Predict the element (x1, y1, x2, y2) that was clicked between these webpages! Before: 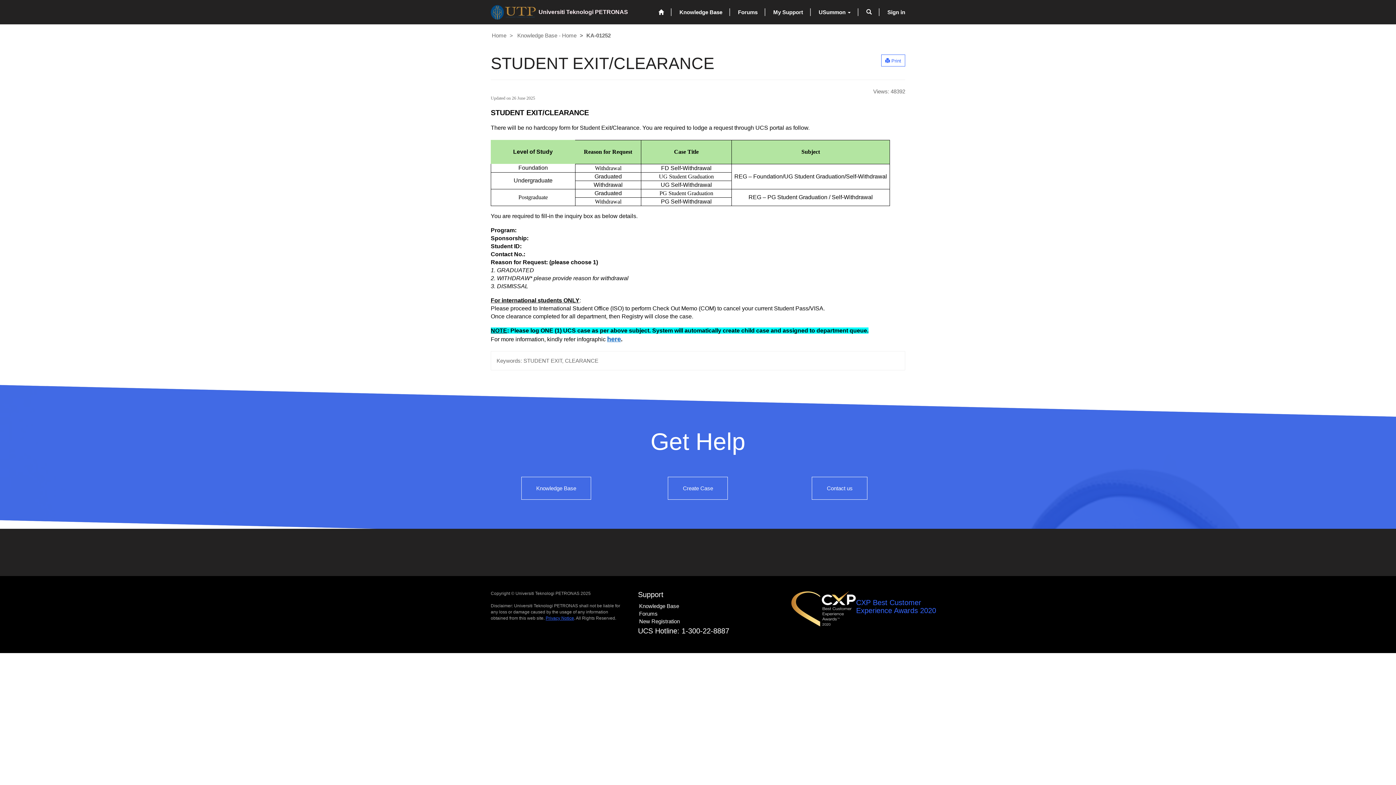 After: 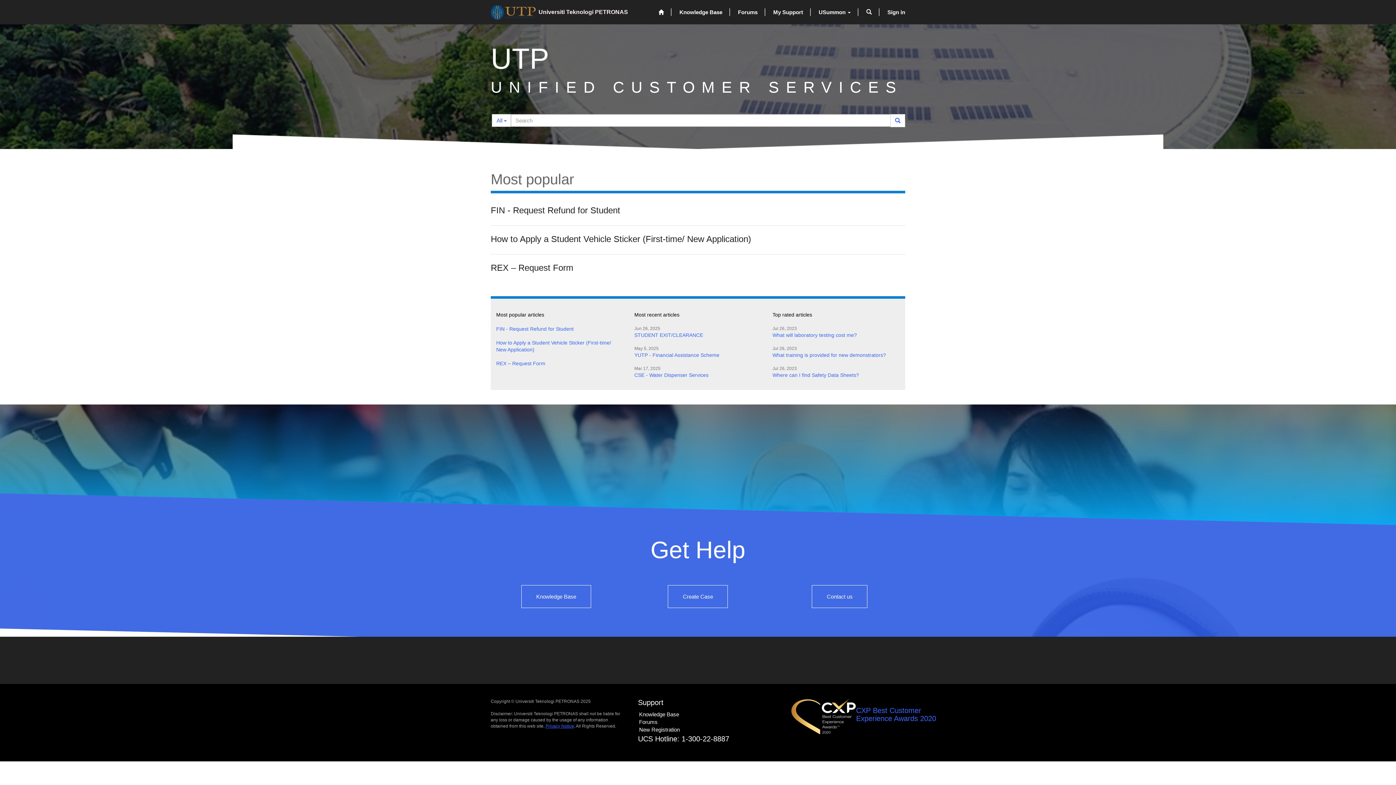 Action: bbox: (653, 2, 669, 21) label: Home